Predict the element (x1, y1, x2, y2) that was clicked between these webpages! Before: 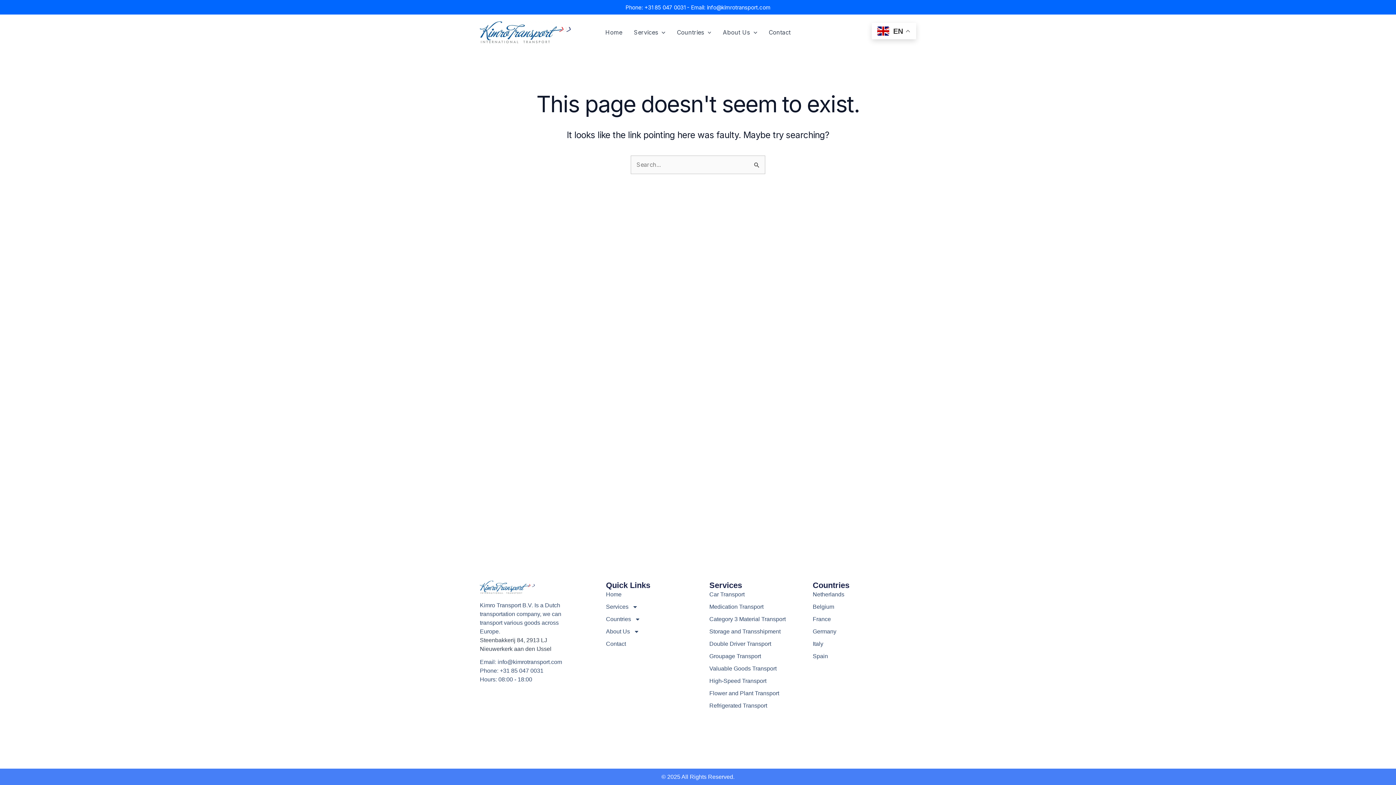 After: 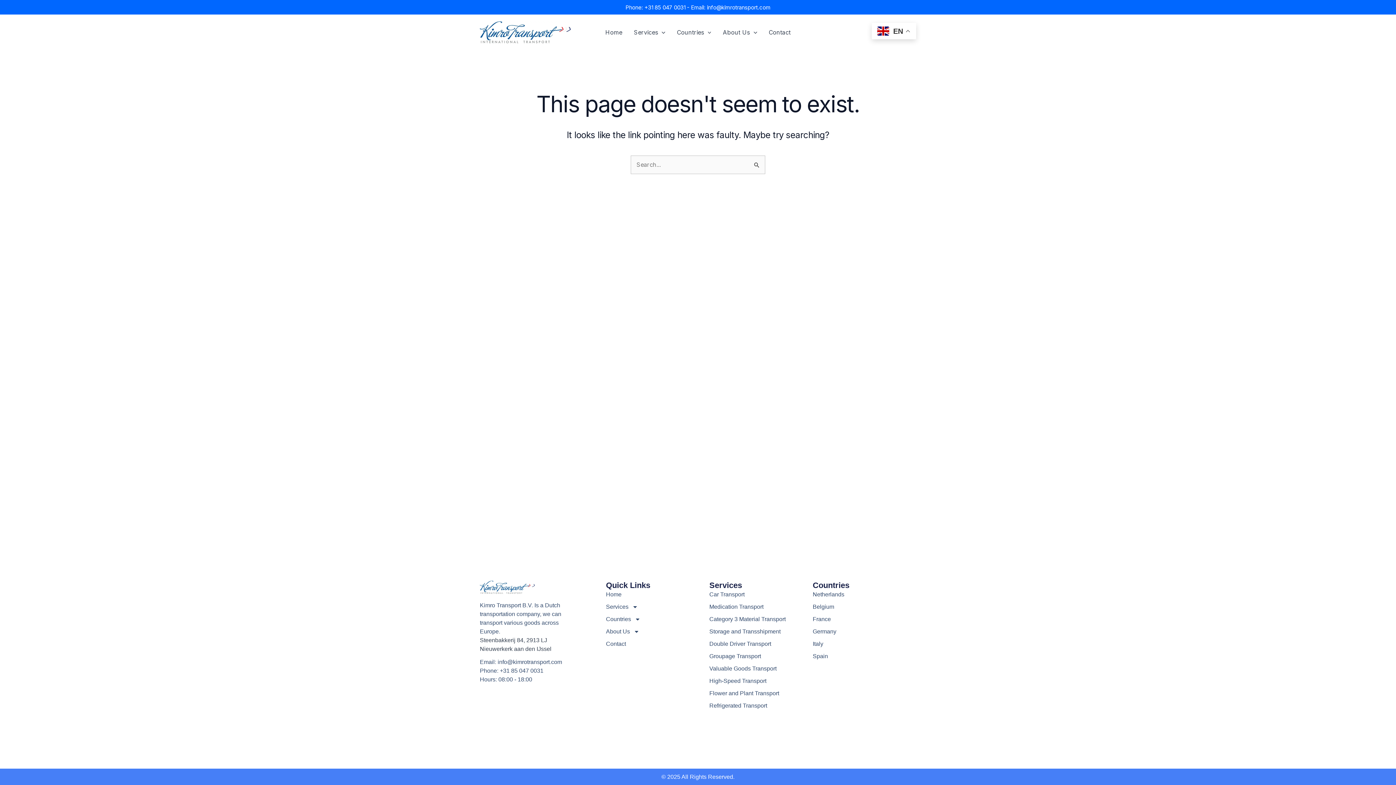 Action: bbox: (480, 658, 579, 666) label: Email: info@kimrotransport.com